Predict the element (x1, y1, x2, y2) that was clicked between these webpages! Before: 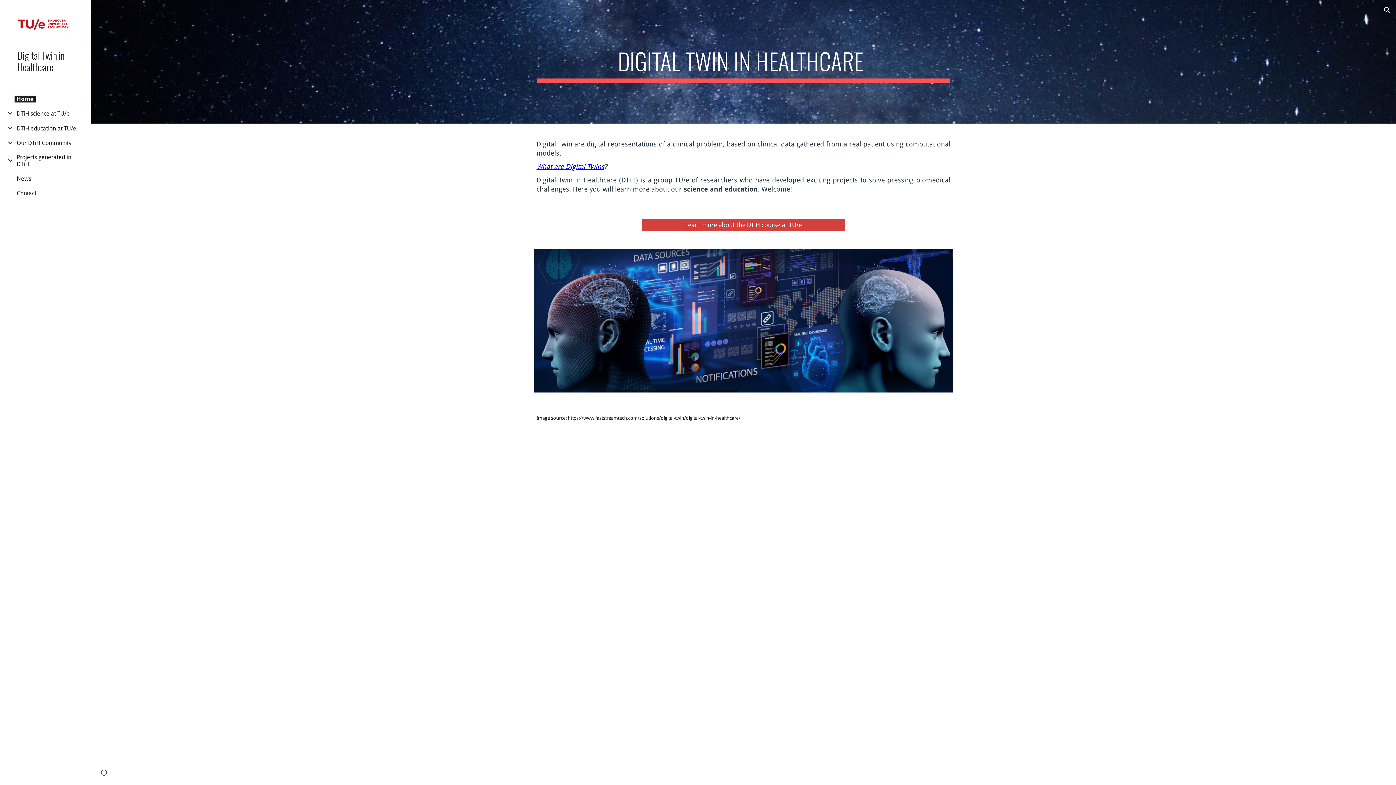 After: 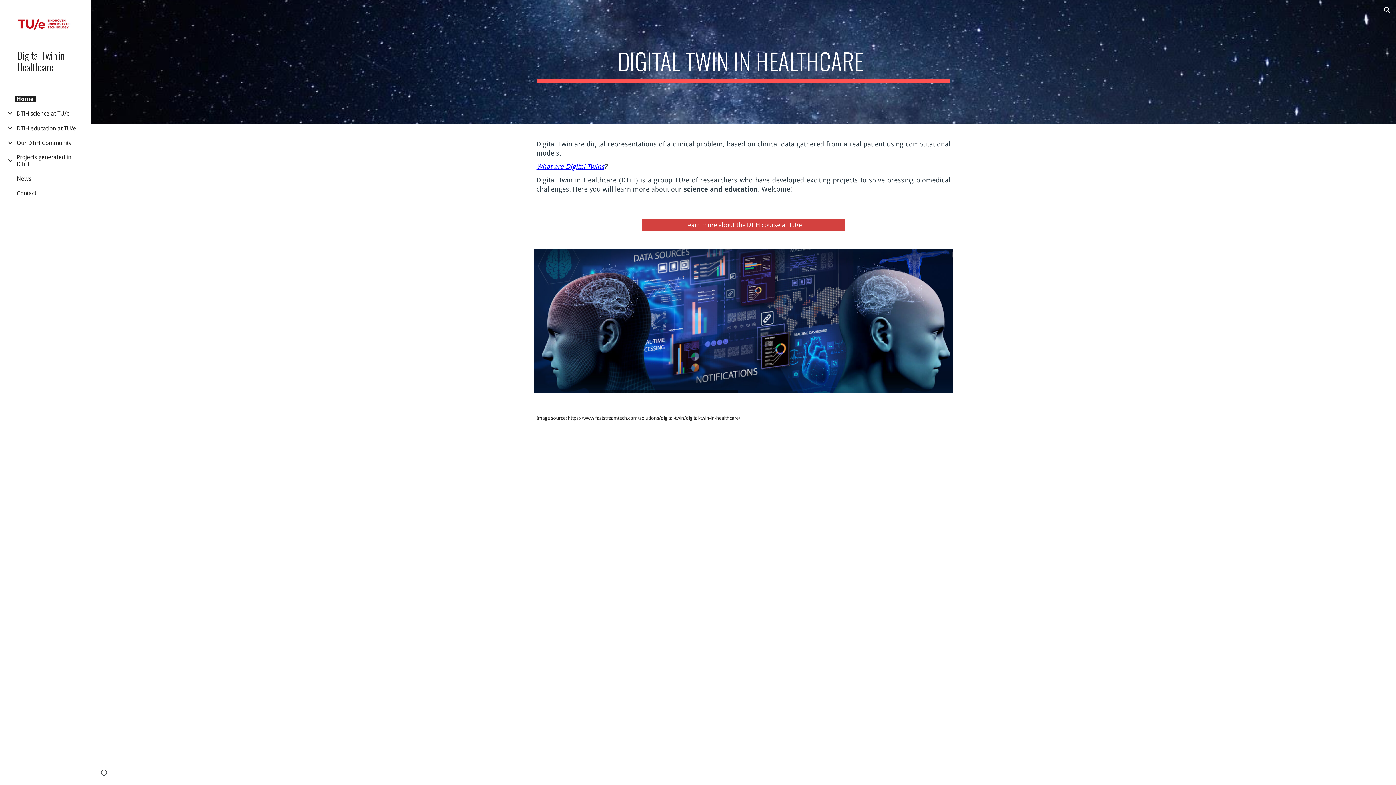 Action: bbox: (14, 95, 35, 102) label: Home